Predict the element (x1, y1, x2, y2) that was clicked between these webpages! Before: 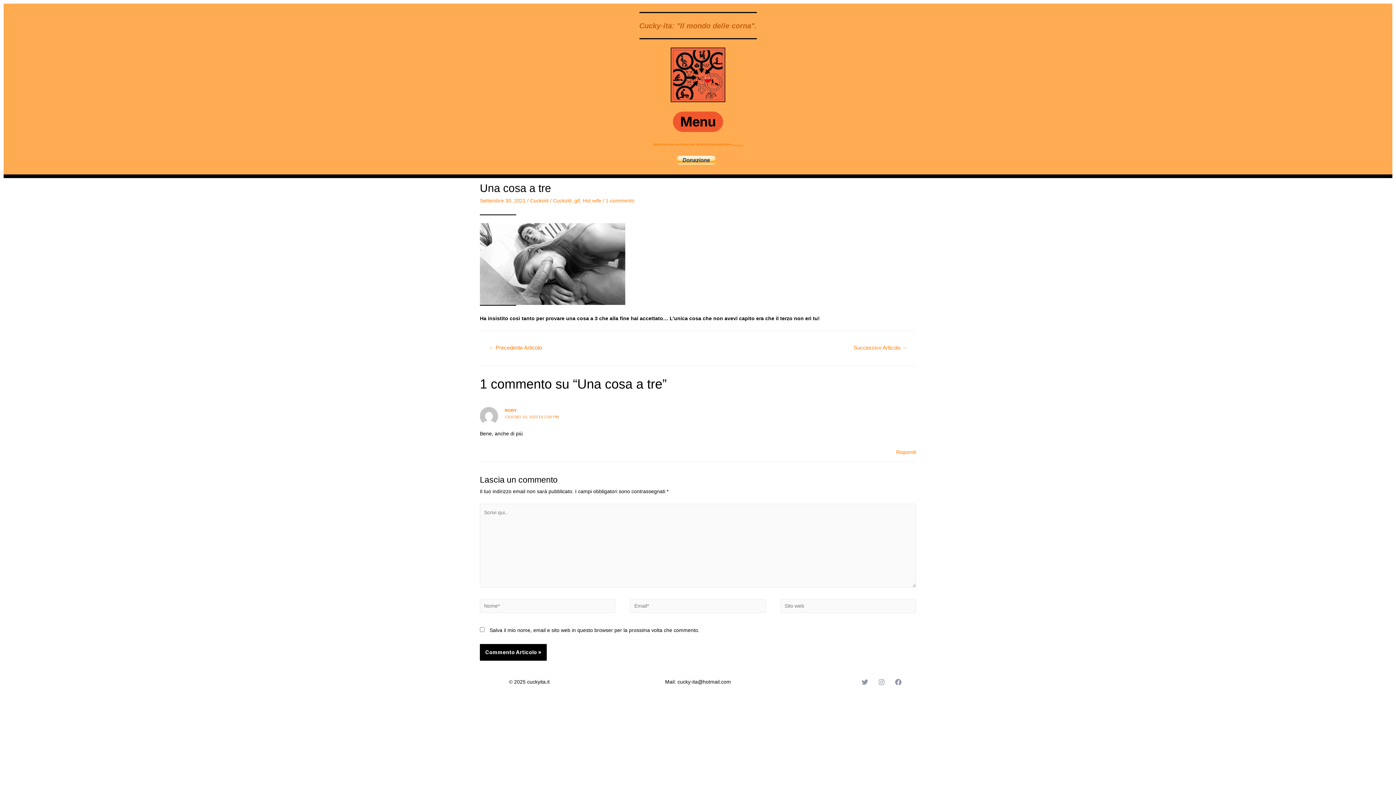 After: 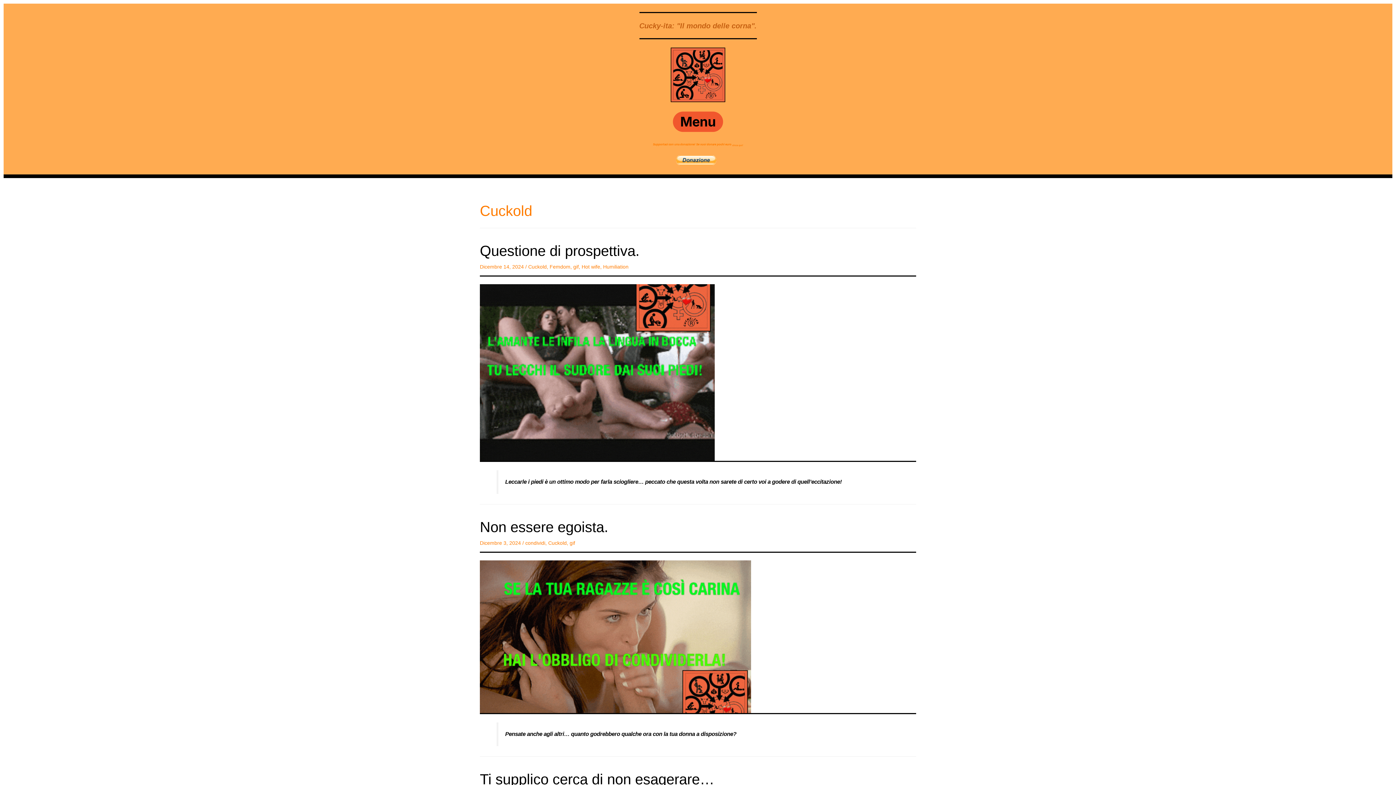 Action: bbox: (553, 197, 571, 203) label: Cuckold